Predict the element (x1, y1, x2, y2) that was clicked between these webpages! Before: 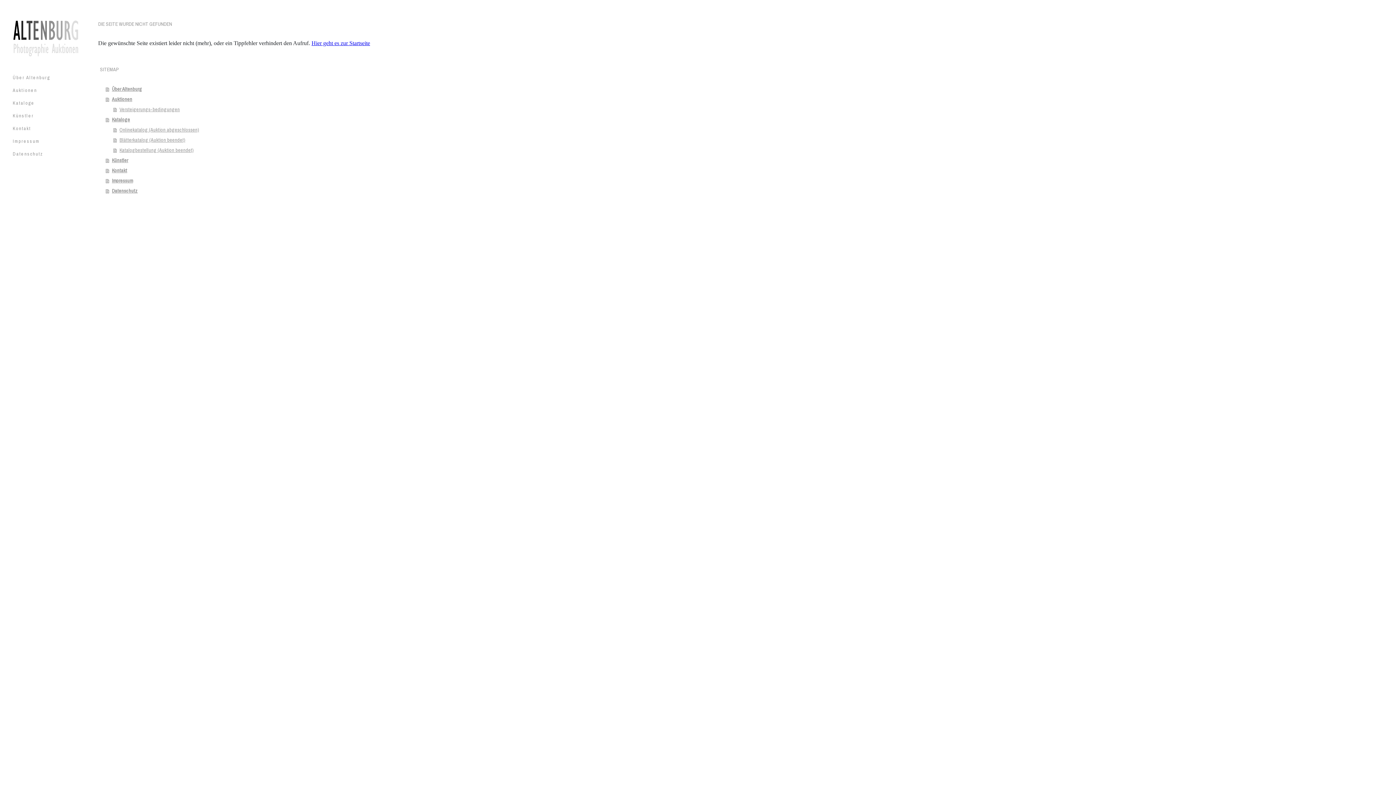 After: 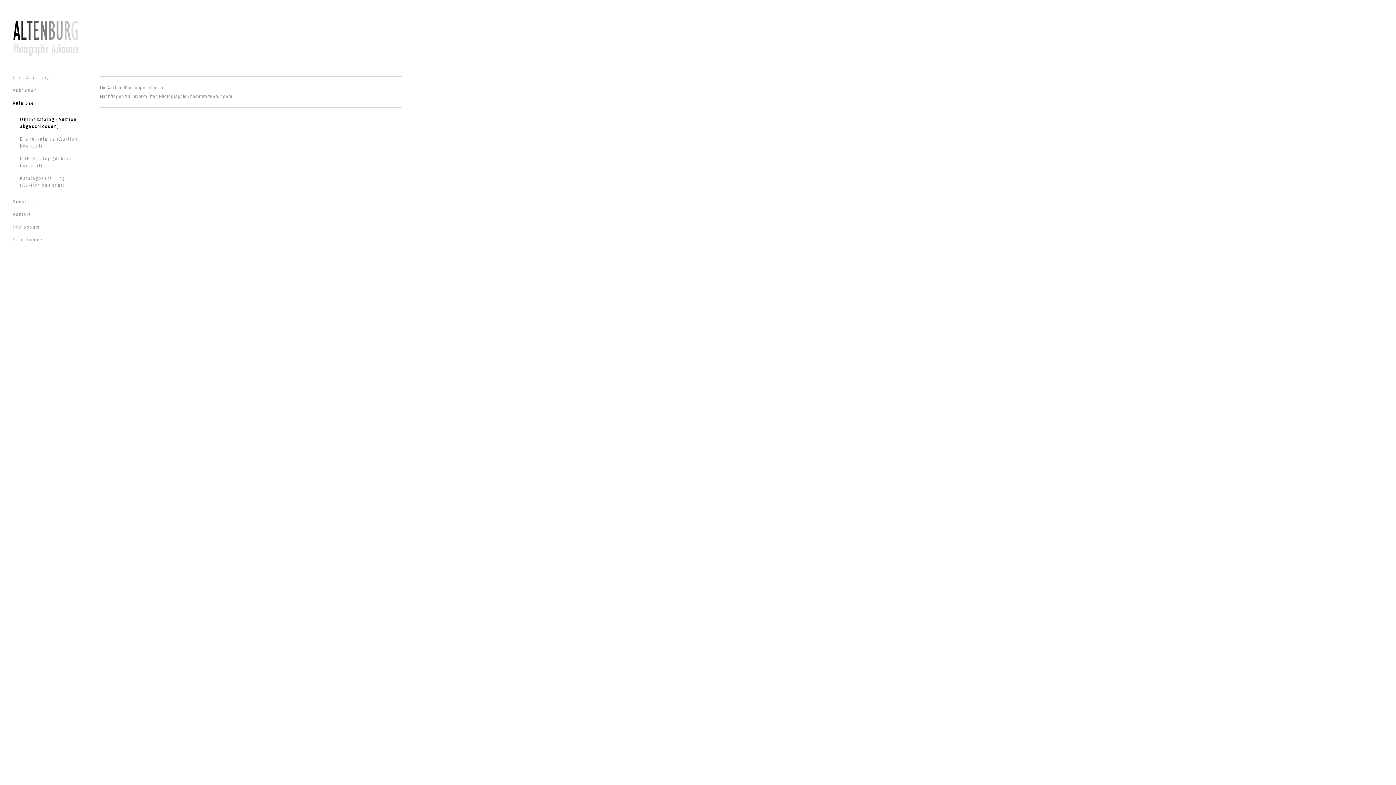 Action: bbox: (113, 124, 403, 134) label: Onlinekatalog (Auktion abgeschlossen)